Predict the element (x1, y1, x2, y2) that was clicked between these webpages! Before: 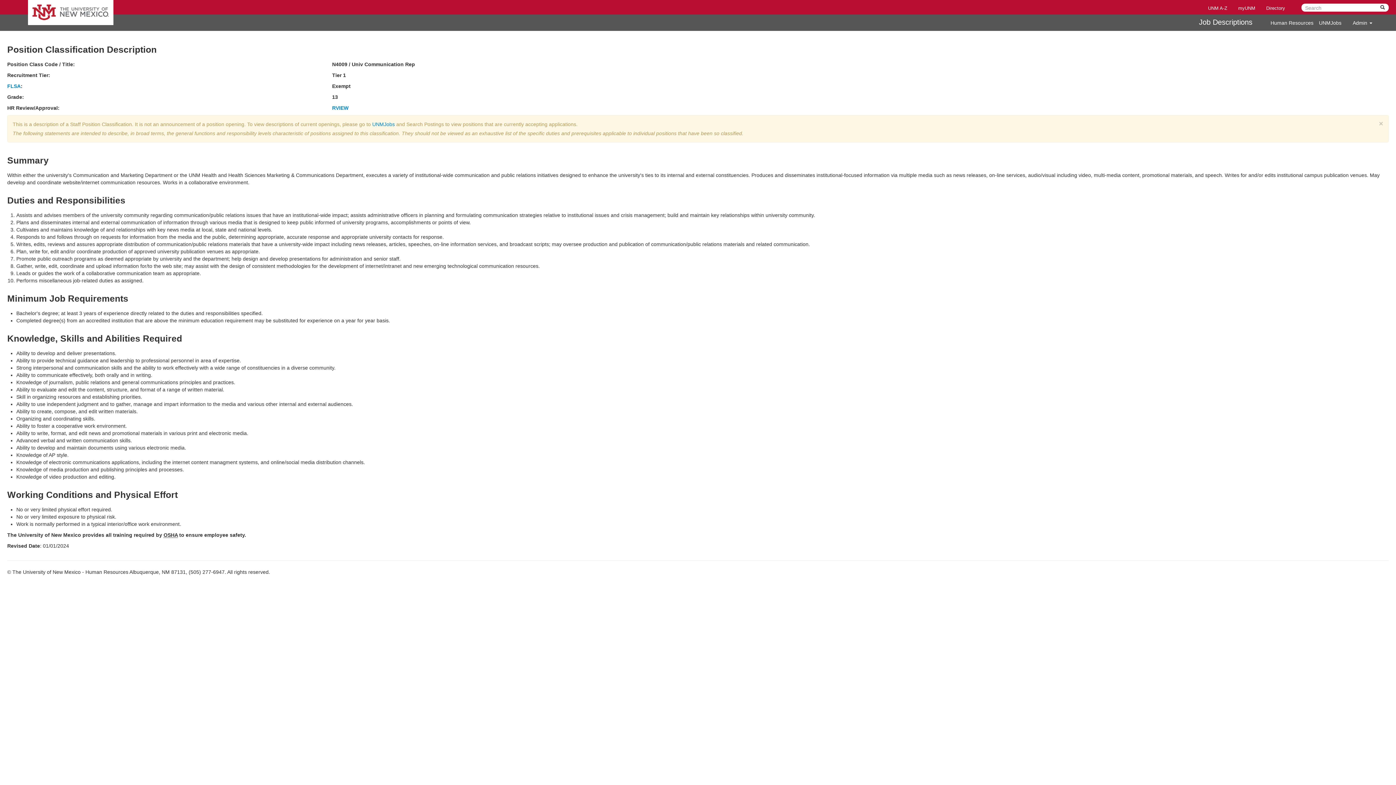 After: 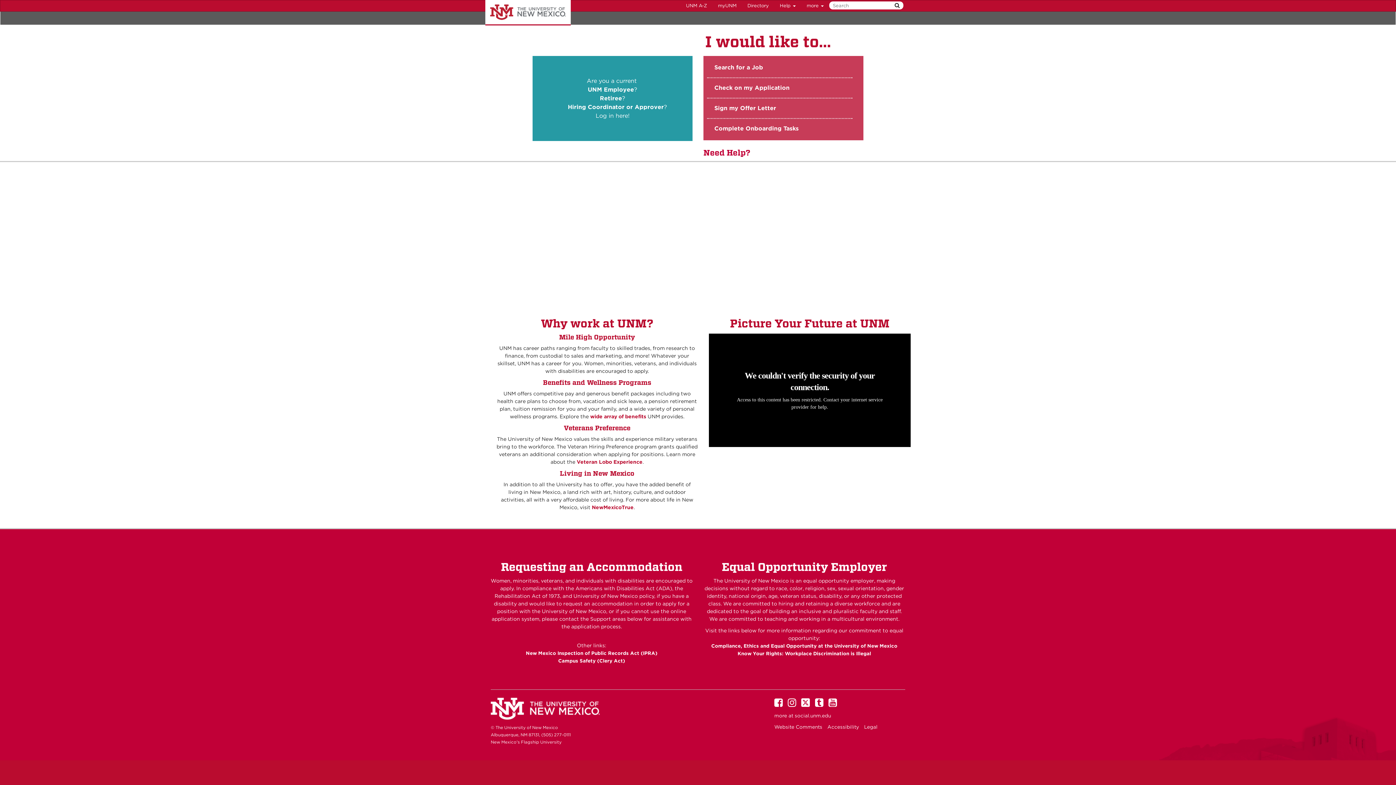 Action: bbox: (1319, 18, 1341, 27) label: UNMJobs